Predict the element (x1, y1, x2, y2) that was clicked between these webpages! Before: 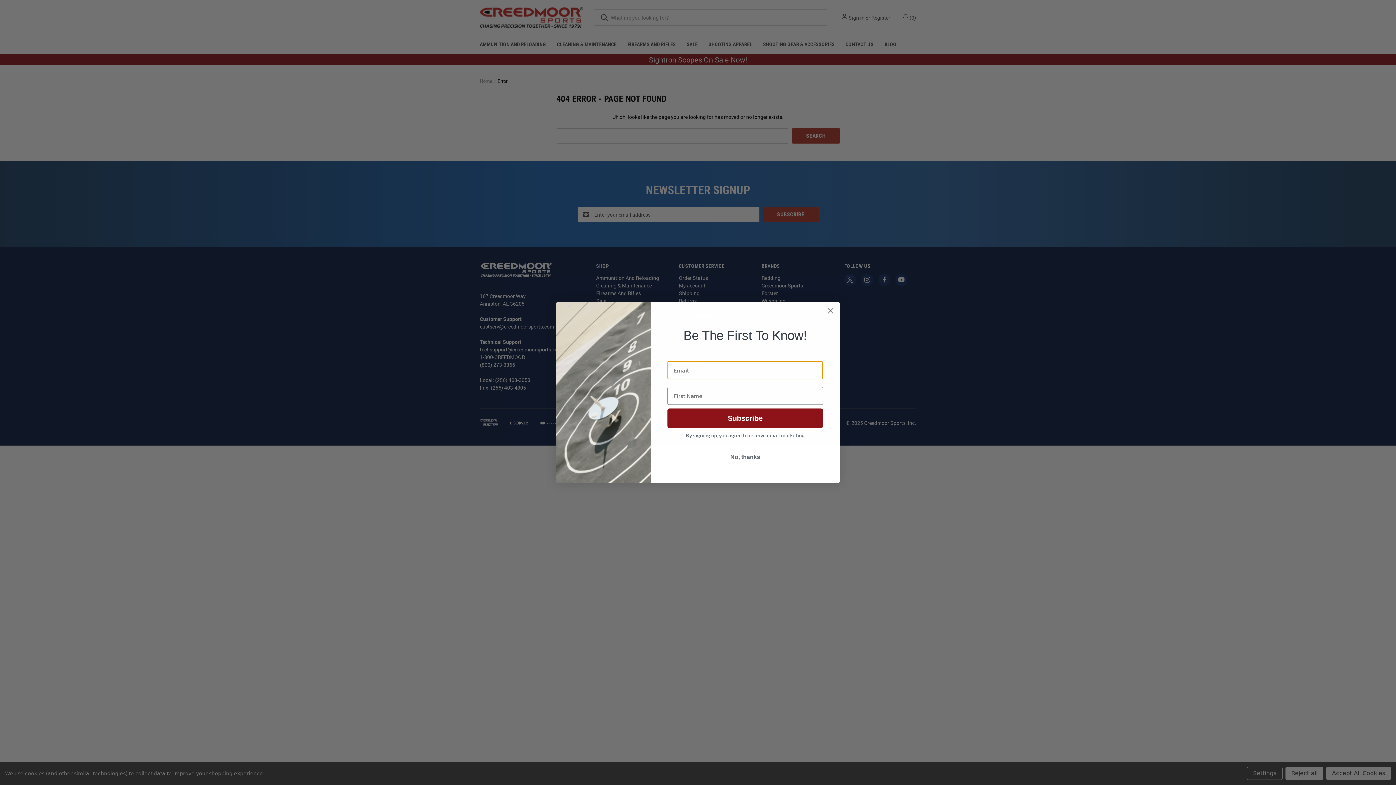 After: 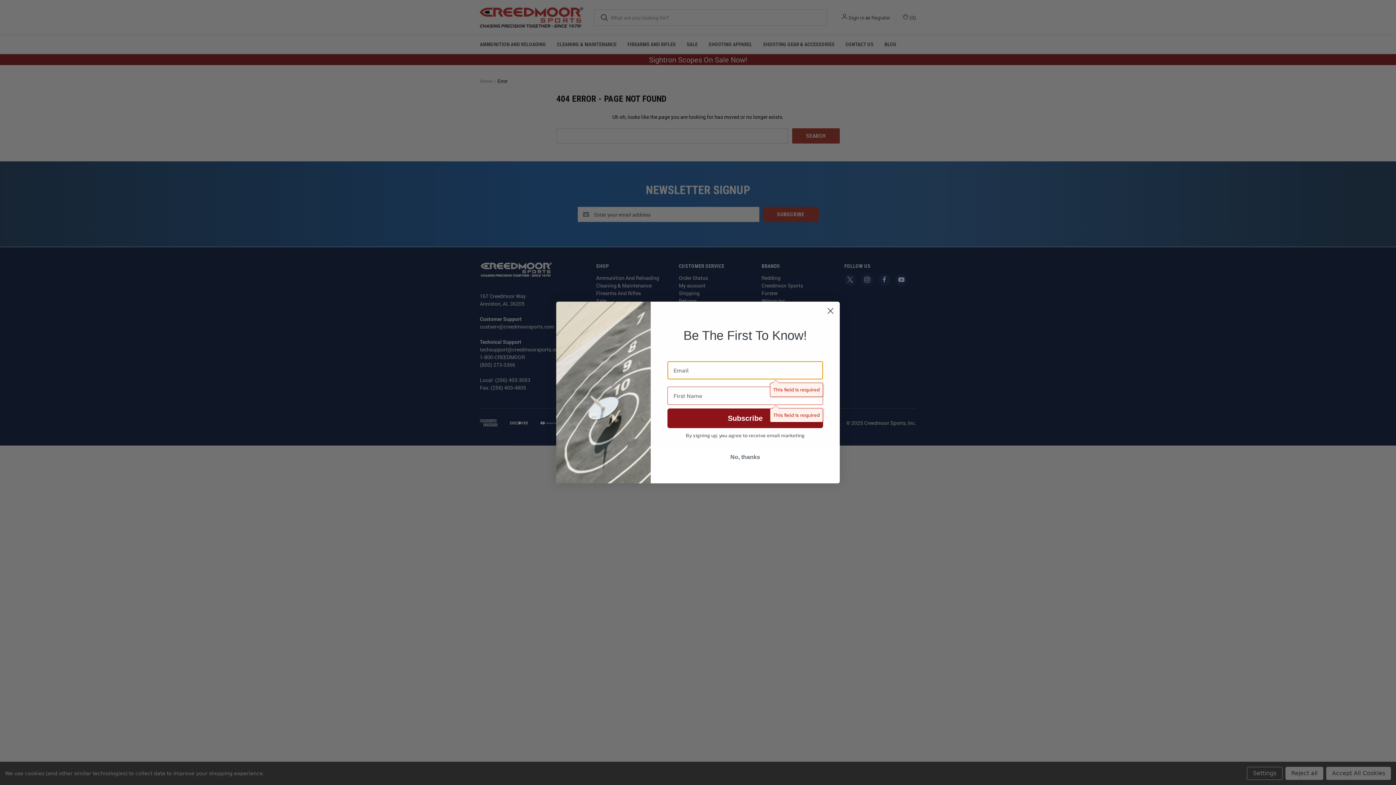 Action: label: Subscribe bbox: (667, 408, 823, 428)